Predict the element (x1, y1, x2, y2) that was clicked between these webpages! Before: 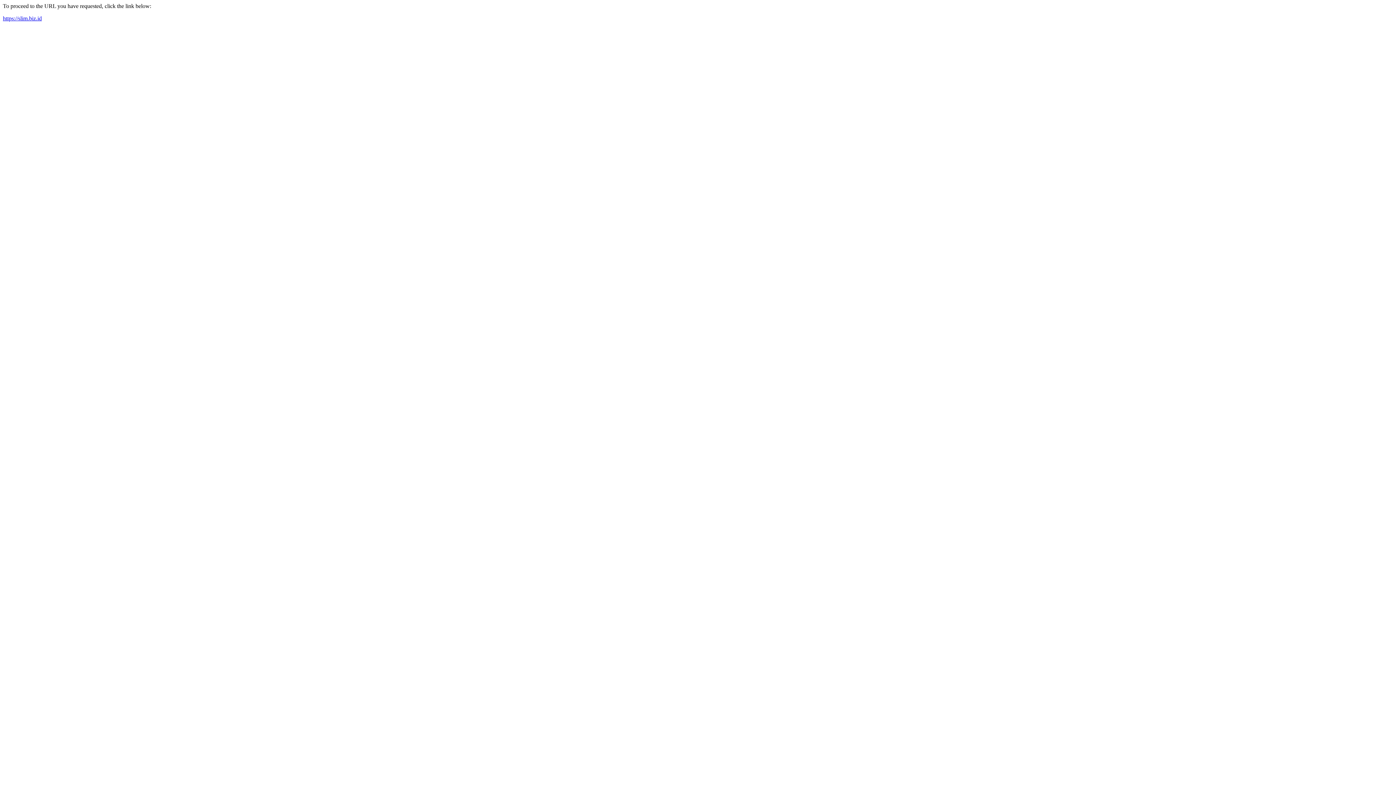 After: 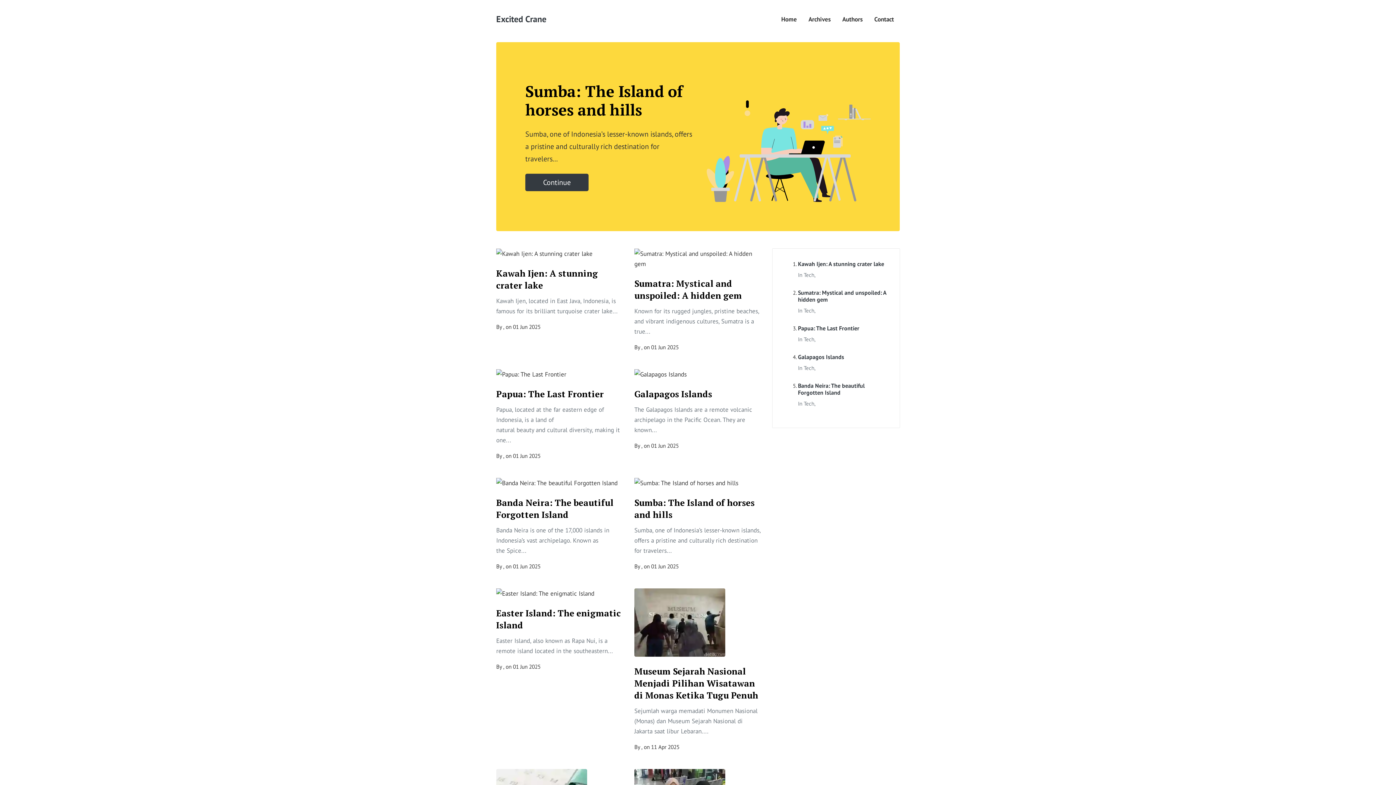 Action: bbox: (2, 15, 41, 21) label: https://slim.biz.id